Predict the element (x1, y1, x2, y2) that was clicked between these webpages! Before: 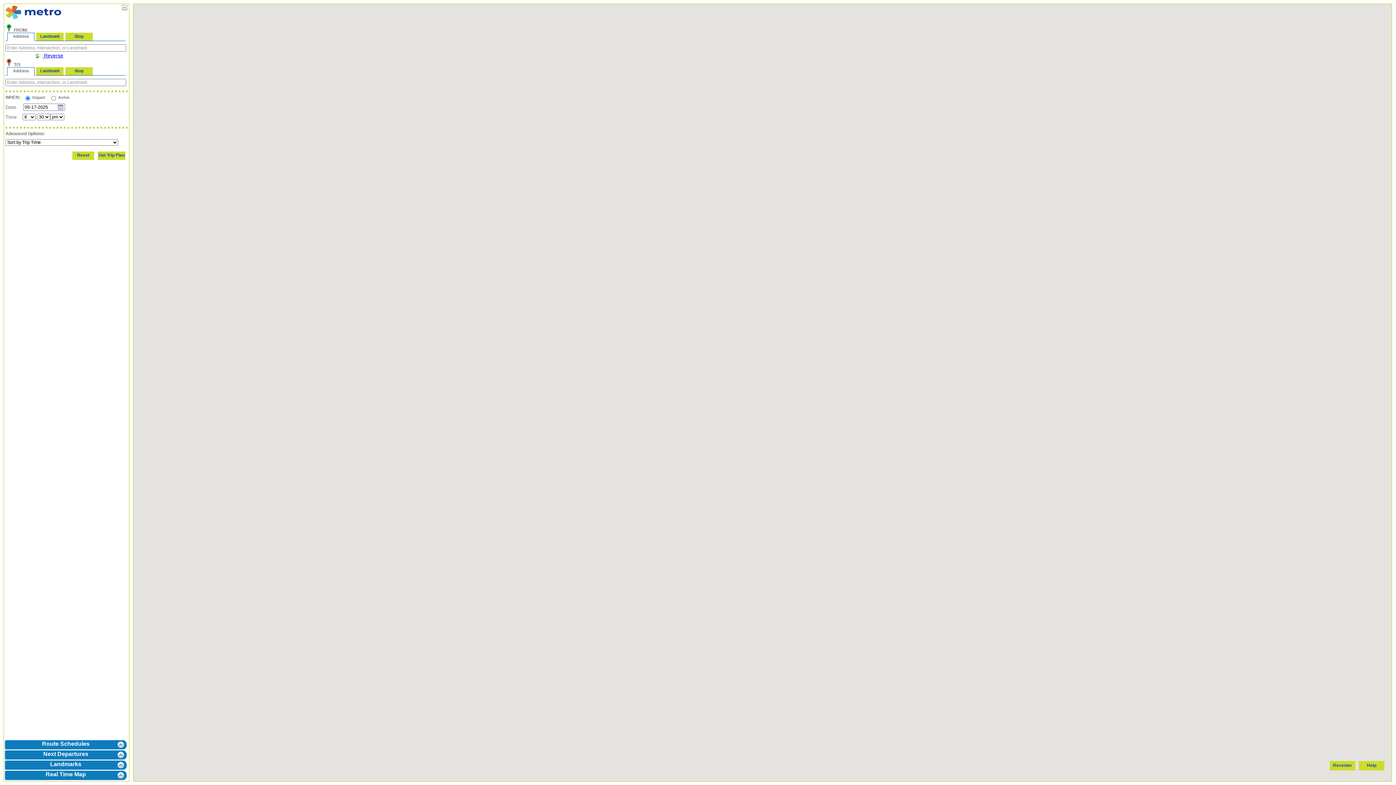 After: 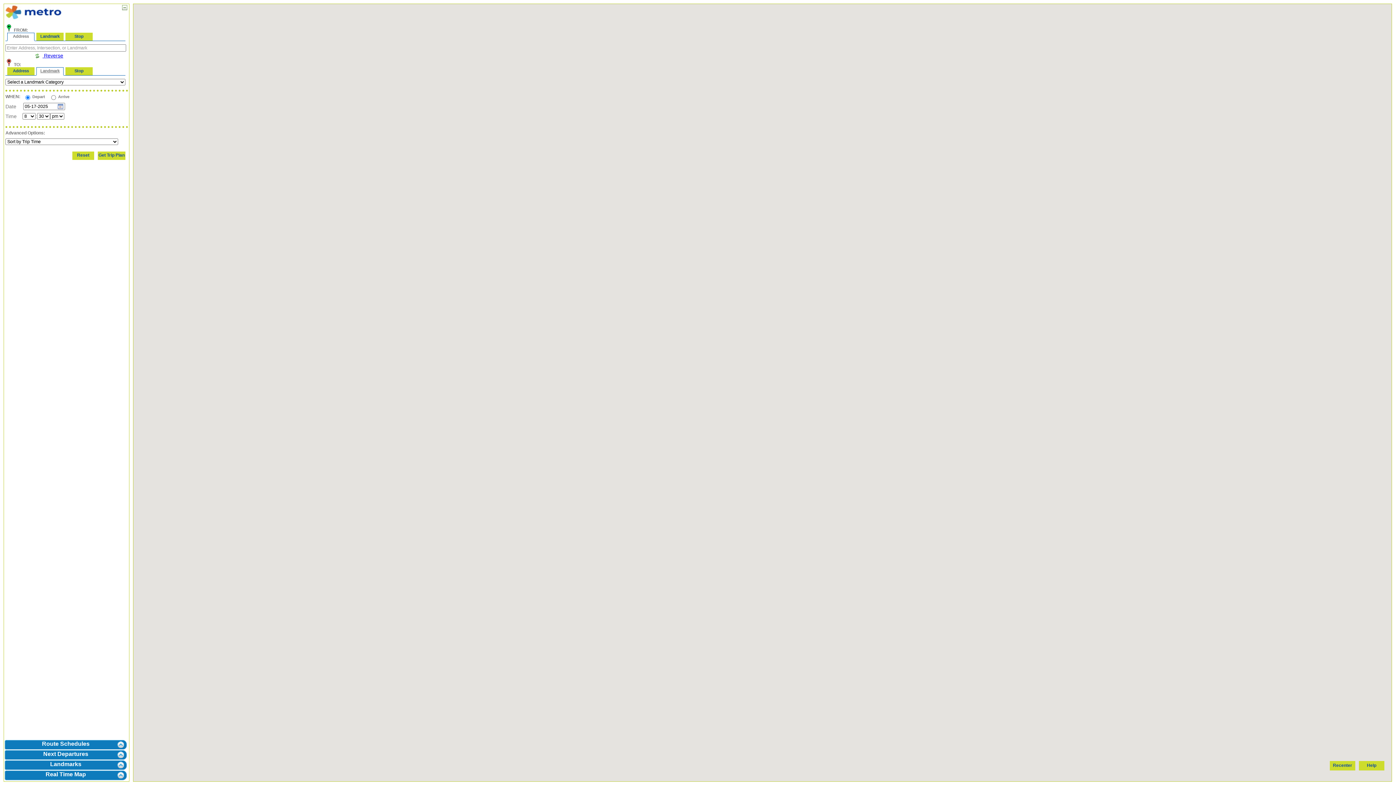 Action: bbox: (36, 67, 63, 75) label: Landmark